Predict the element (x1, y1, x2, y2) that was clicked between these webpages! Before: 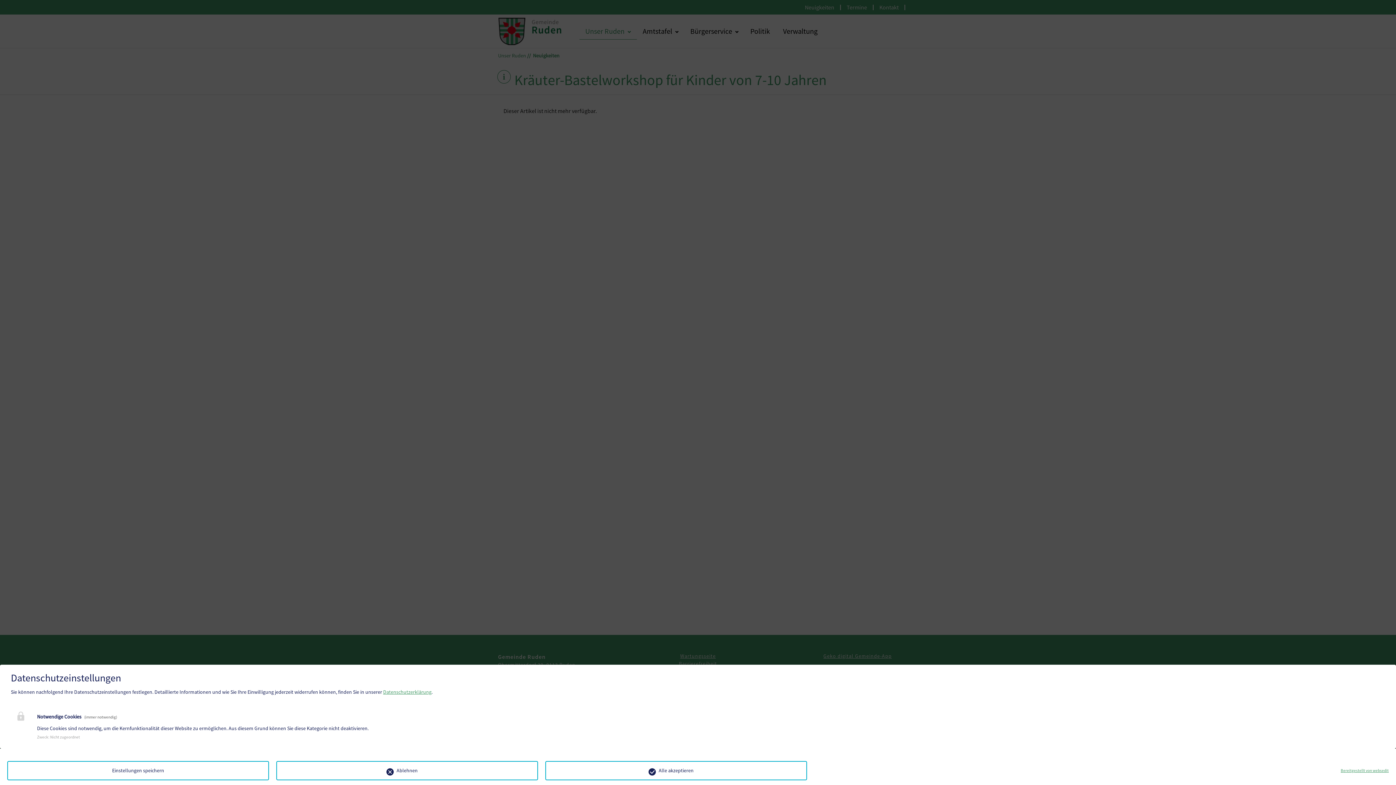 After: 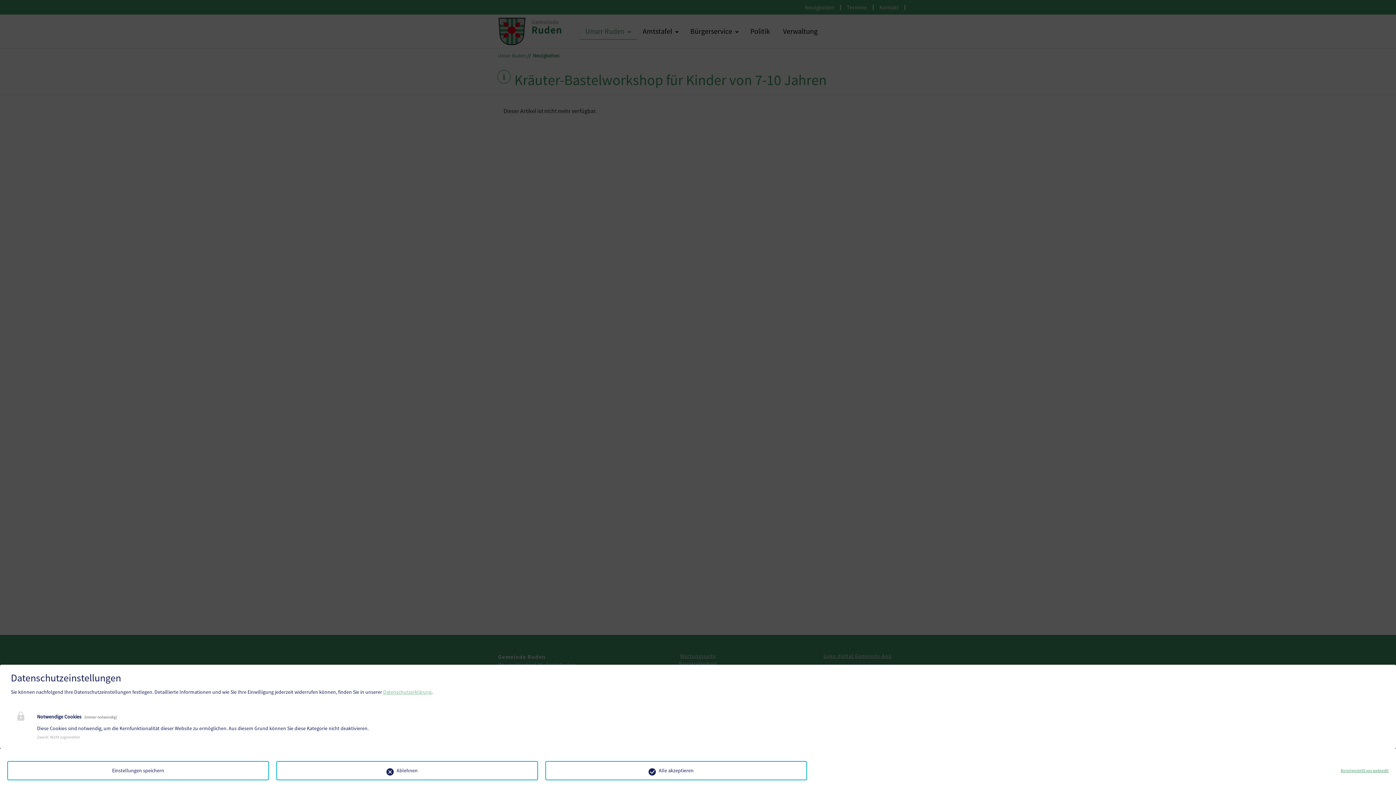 Action: bbox: (383, 689, 431, 695) label: Datenschutzerklärung